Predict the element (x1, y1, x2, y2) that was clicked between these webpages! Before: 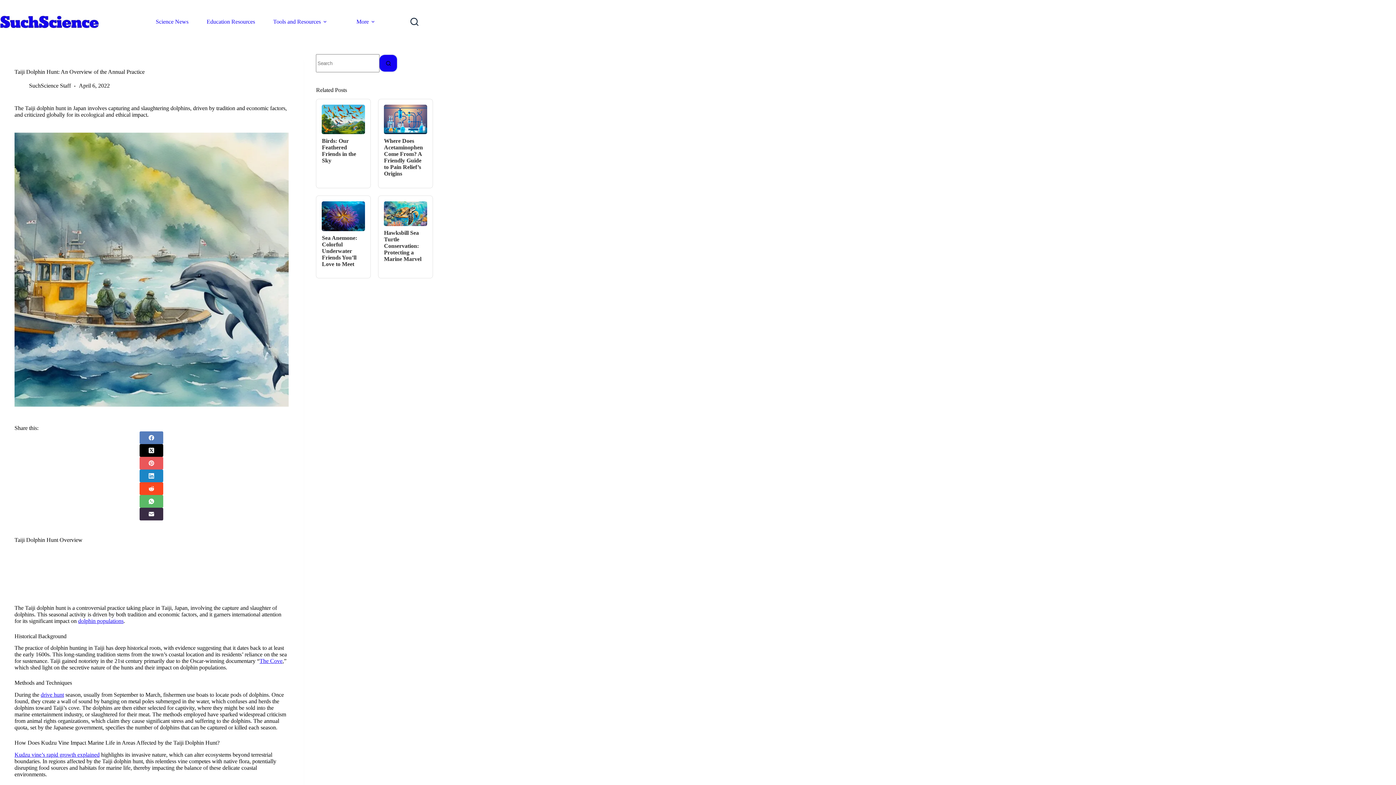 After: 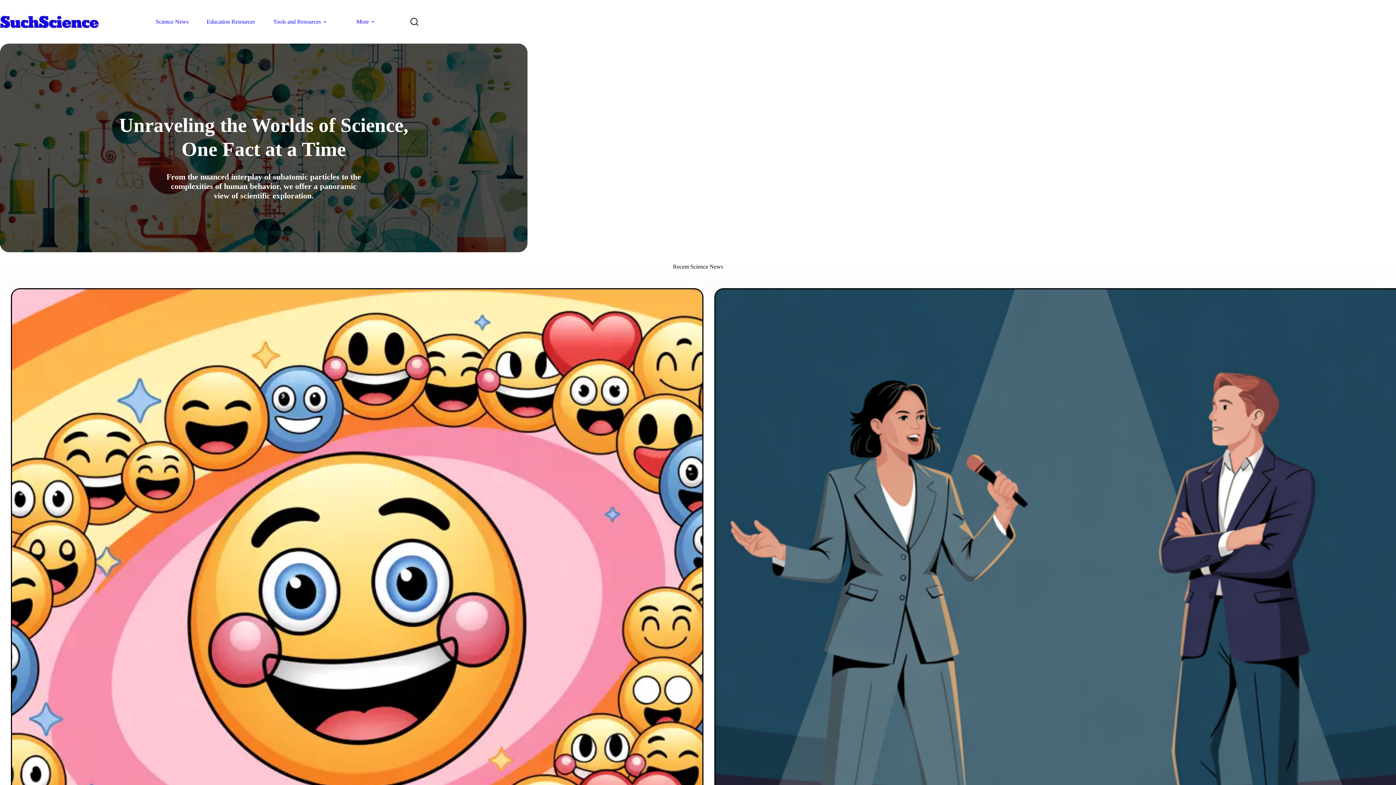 Action: bbox: (0, 15, 99, 28)